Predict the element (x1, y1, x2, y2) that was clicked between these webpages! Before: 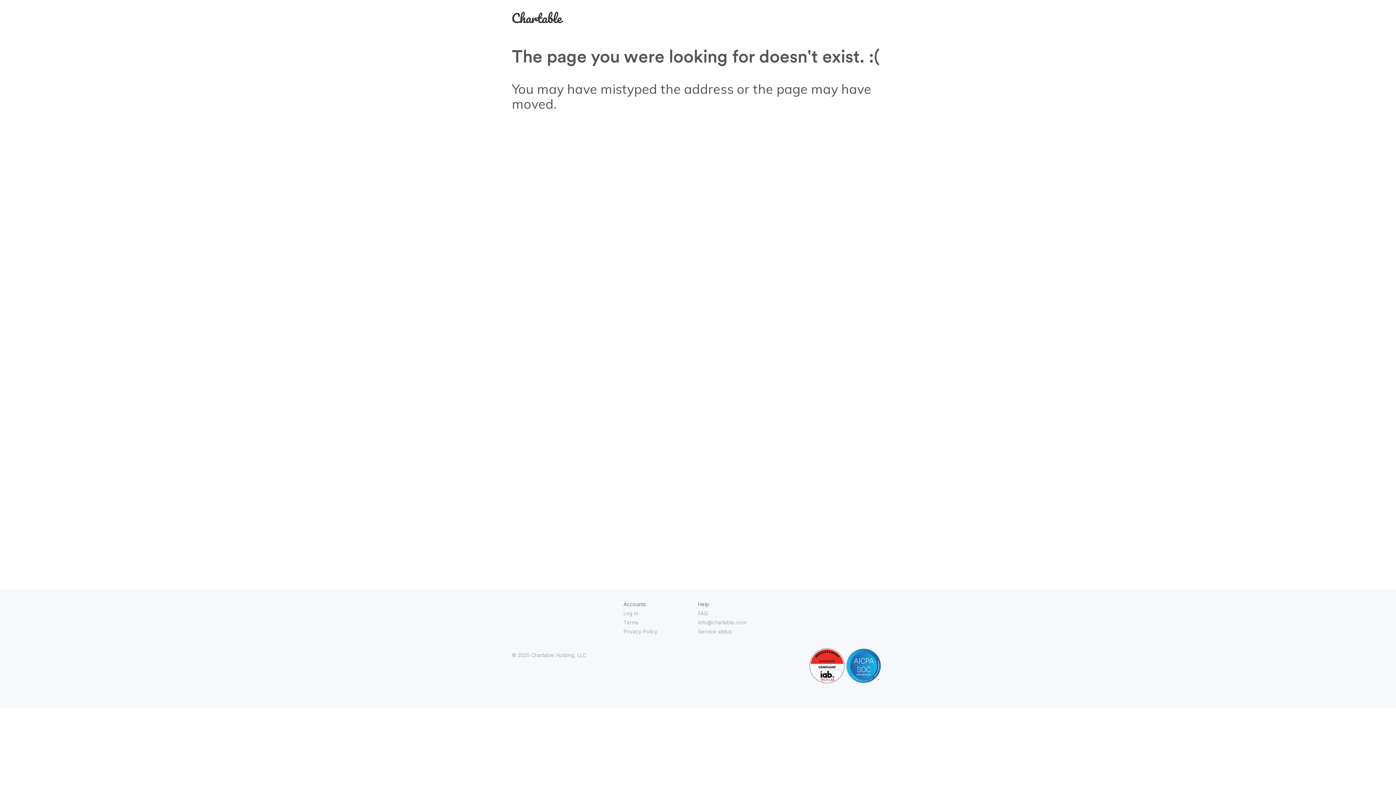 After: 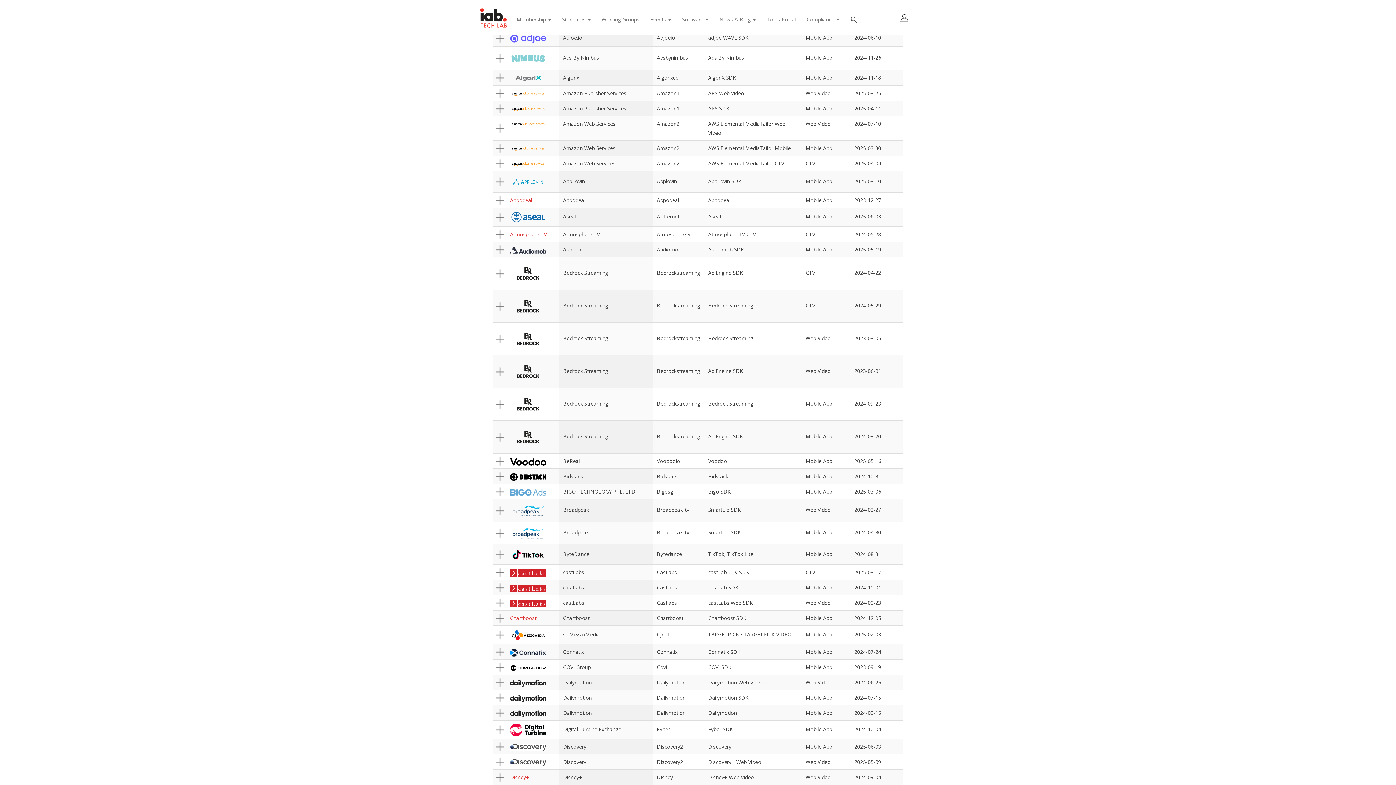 Action: bbox: (809, 678, 844, 684)